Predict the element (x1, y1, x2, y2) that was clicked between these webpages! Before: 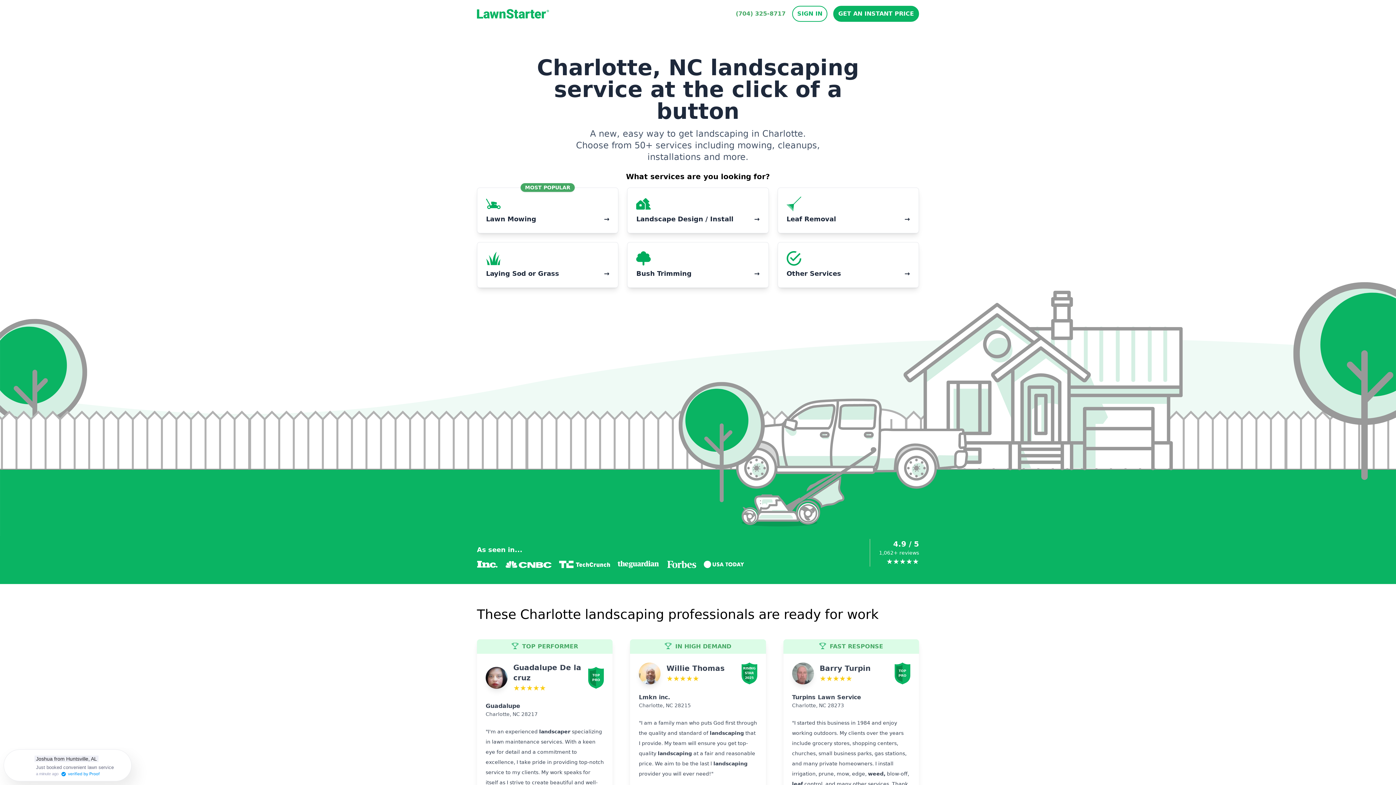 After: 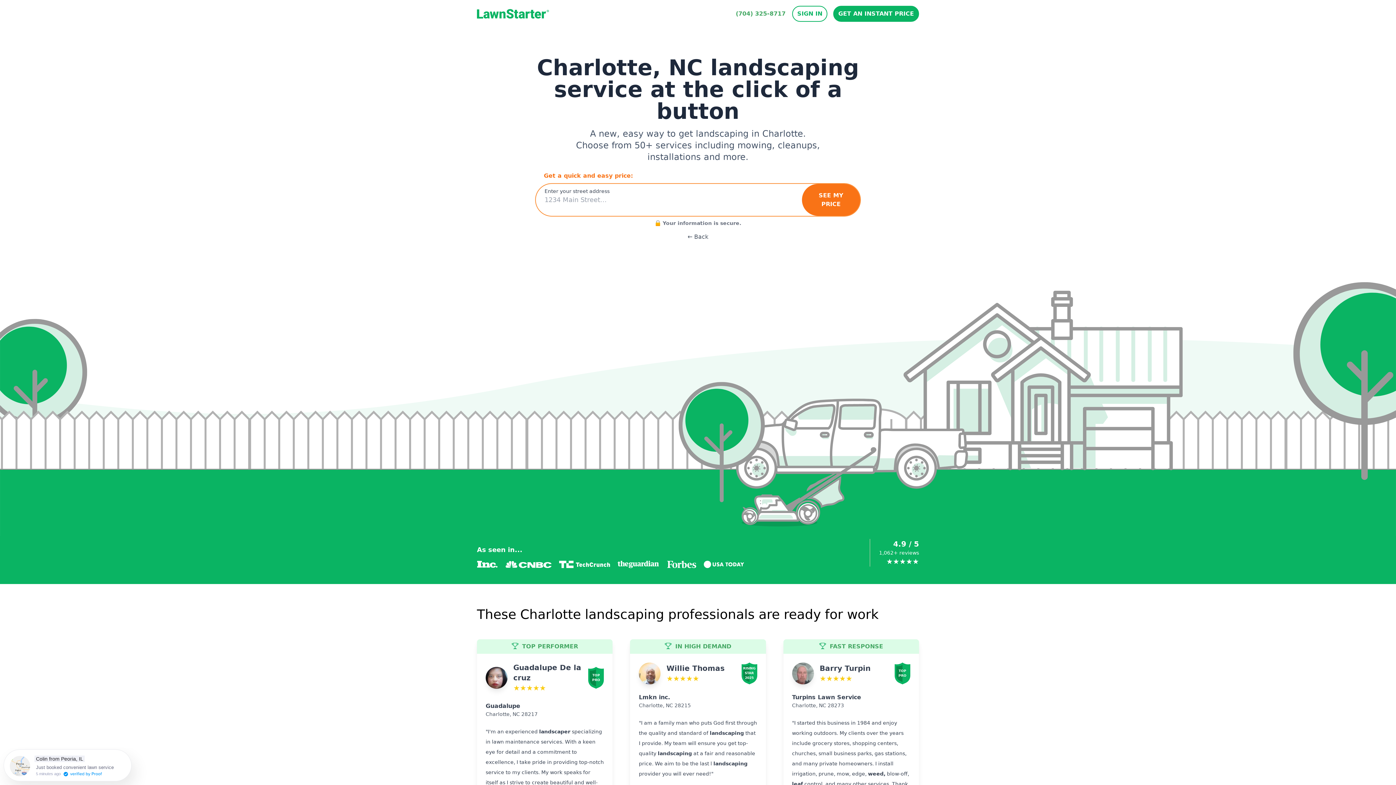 Action: label: Leaf Removal
→ bbox: (777, 187, 919, 233)